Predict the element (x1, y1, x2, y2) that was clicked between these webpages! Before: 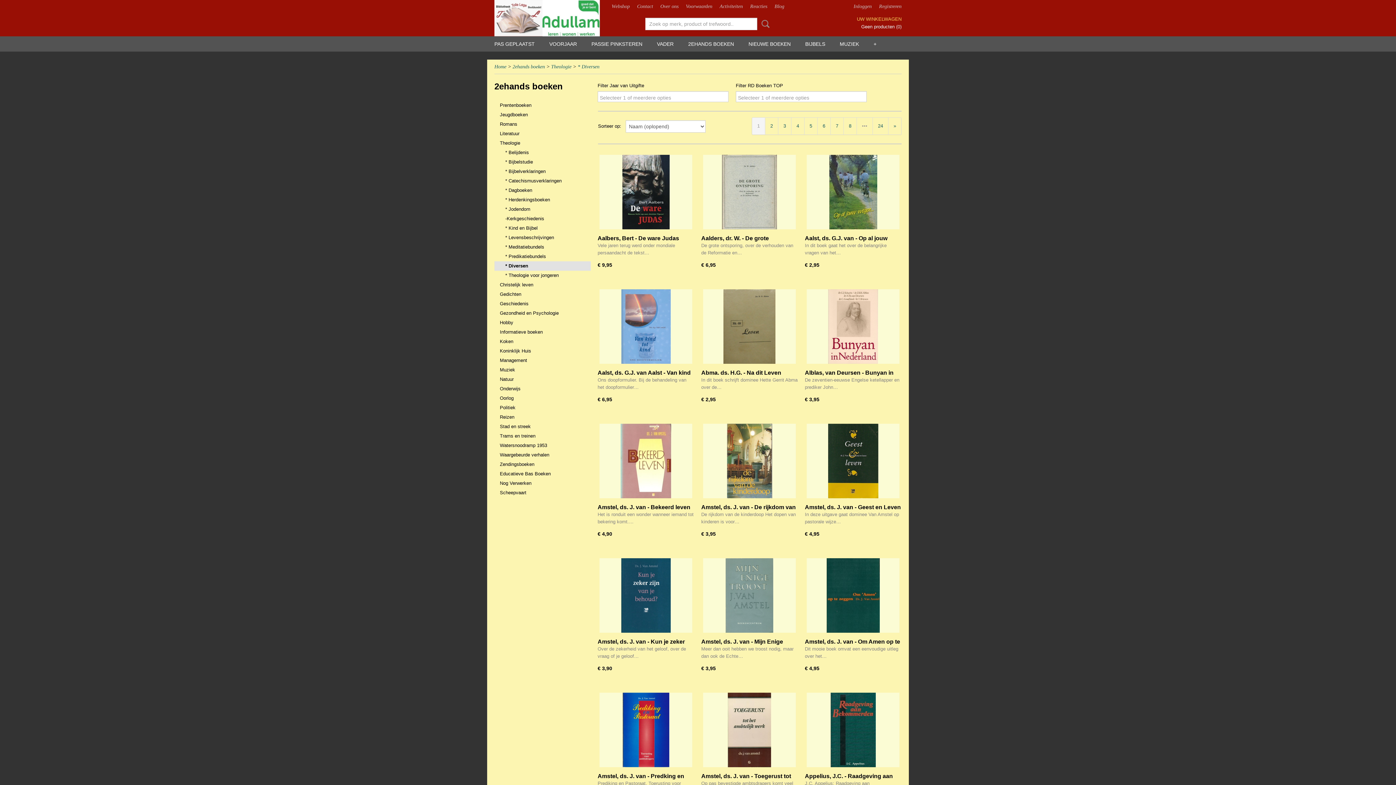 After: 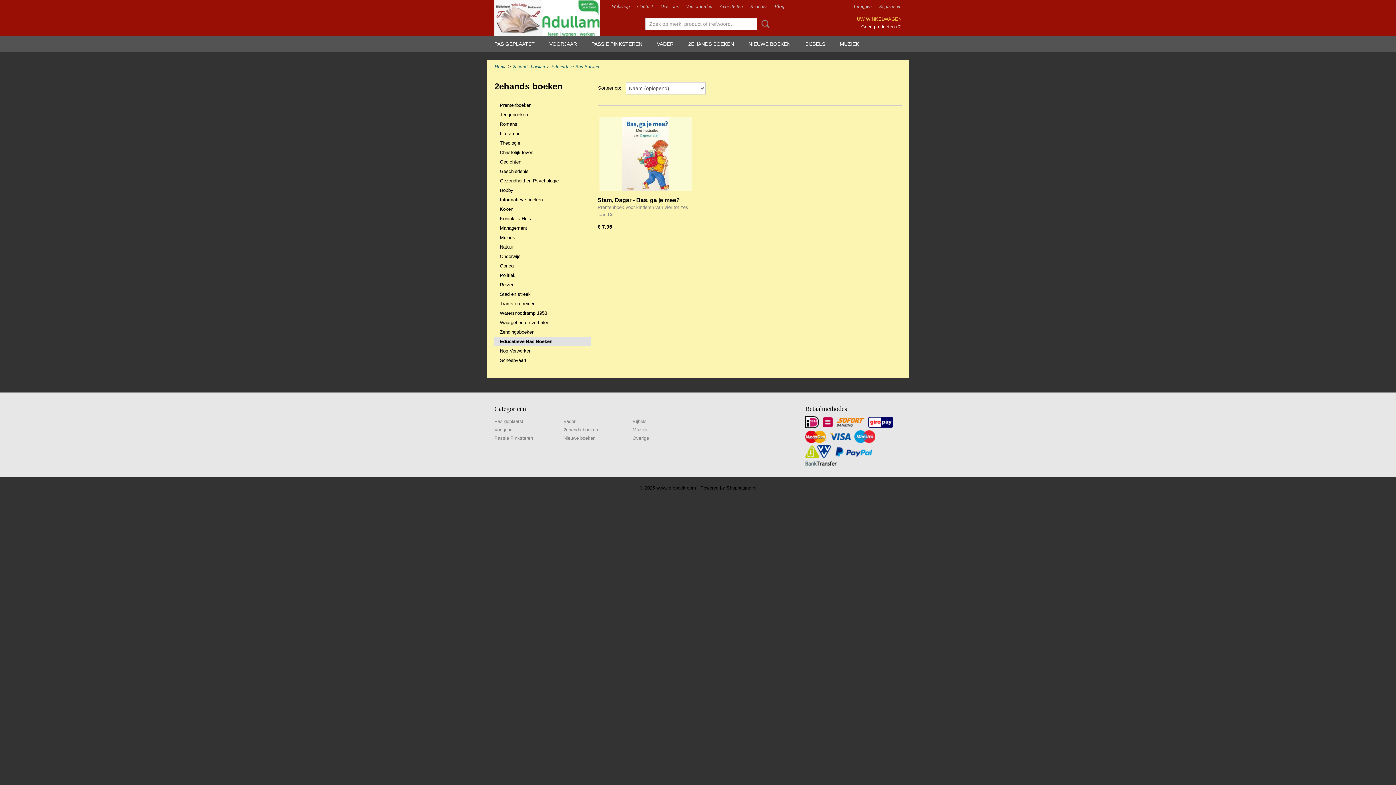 Action: label: Educatieve Bas Boeken bbox: (494, 469, 590, 478)